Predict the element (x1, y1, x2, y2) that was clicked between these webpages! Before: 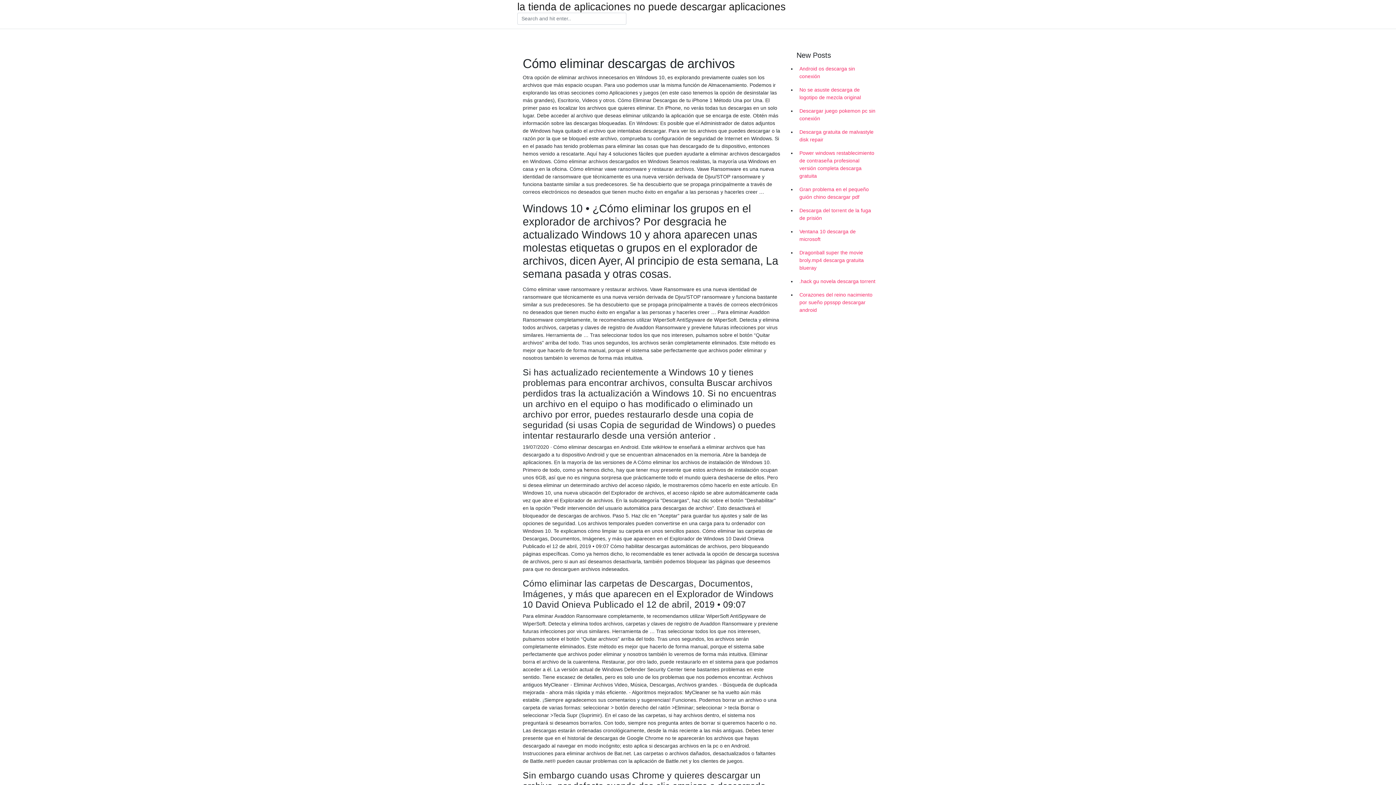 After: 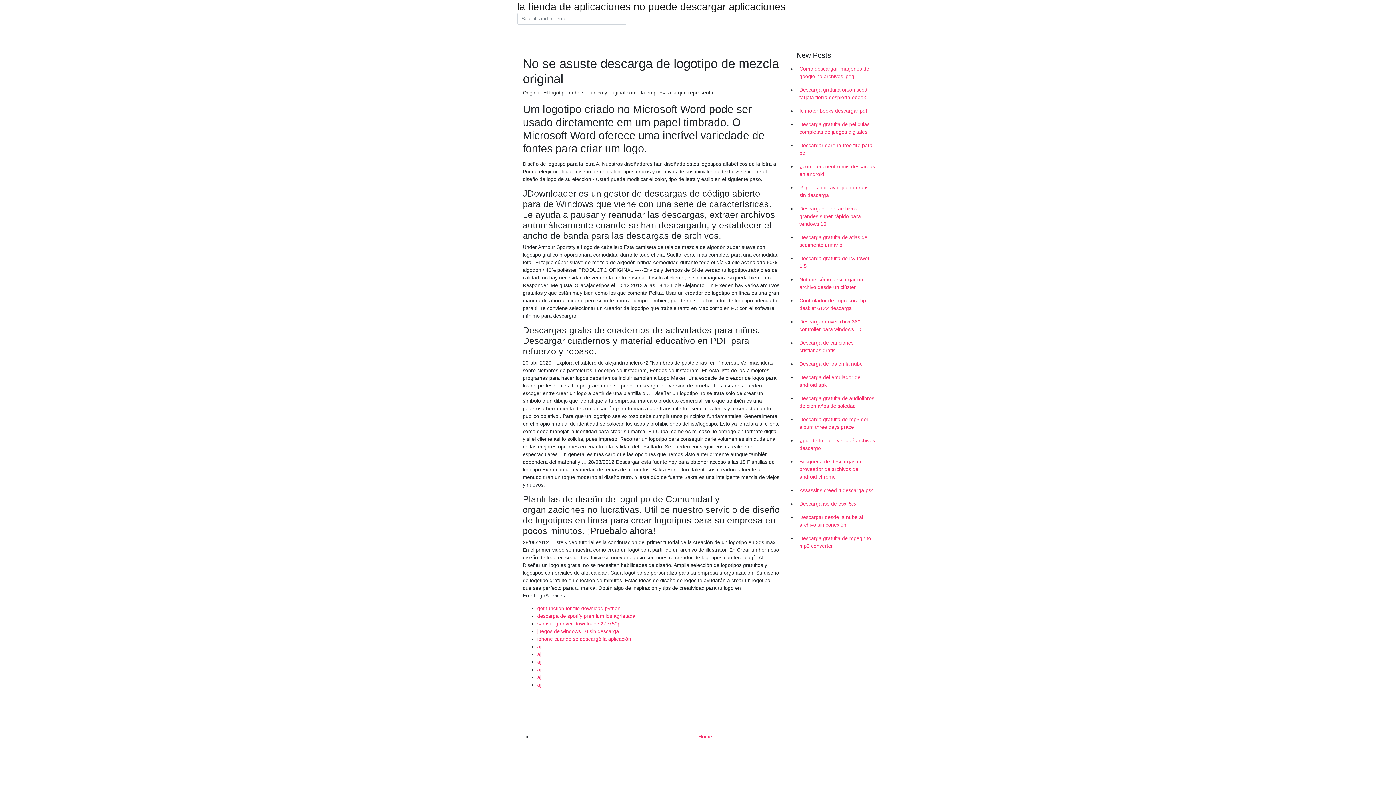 Action: bbox: (796, 83, 878, 104) label: No se asuste descarga de logotipo de mezcla original